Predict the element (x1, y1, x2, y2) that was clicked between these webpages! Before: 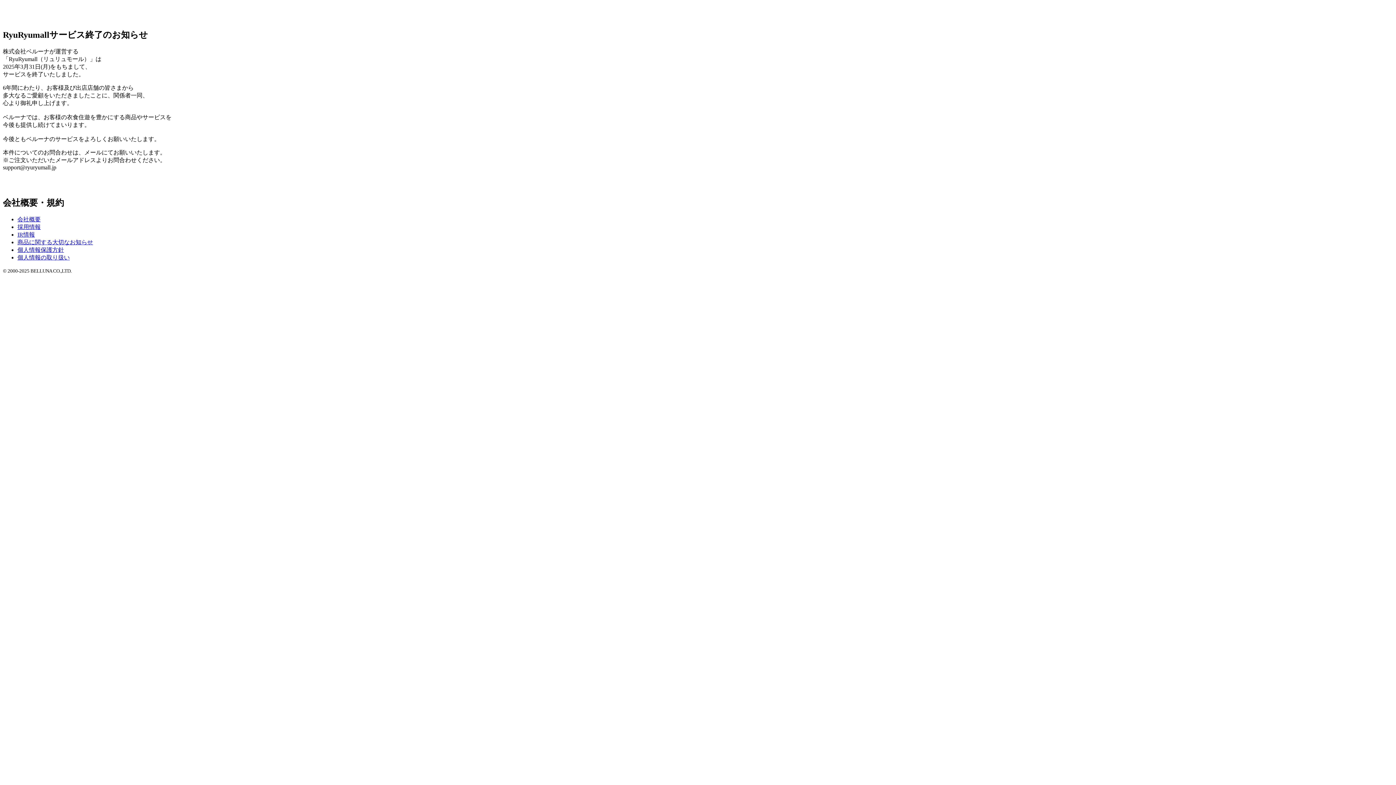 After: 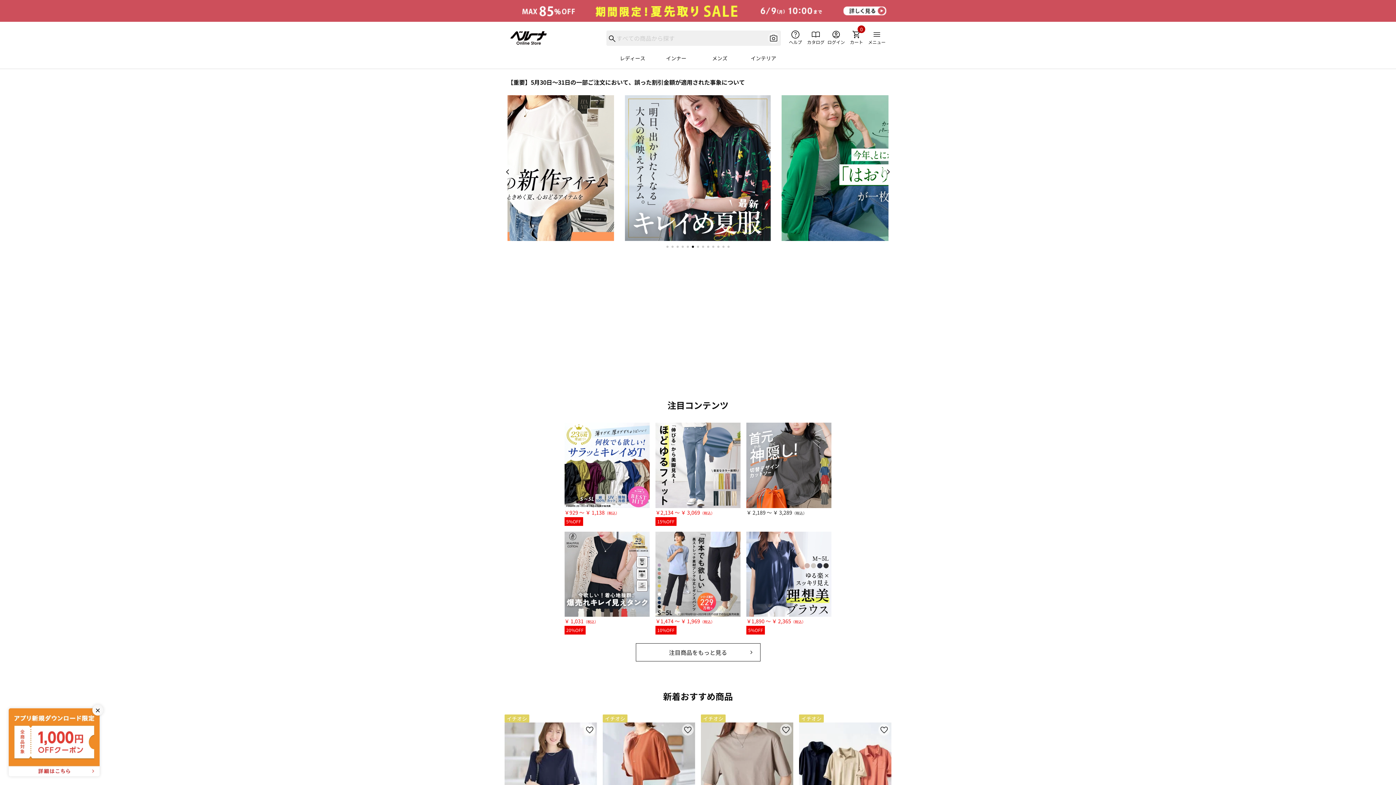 Action: bbox: (2, 183, 1393, 189)